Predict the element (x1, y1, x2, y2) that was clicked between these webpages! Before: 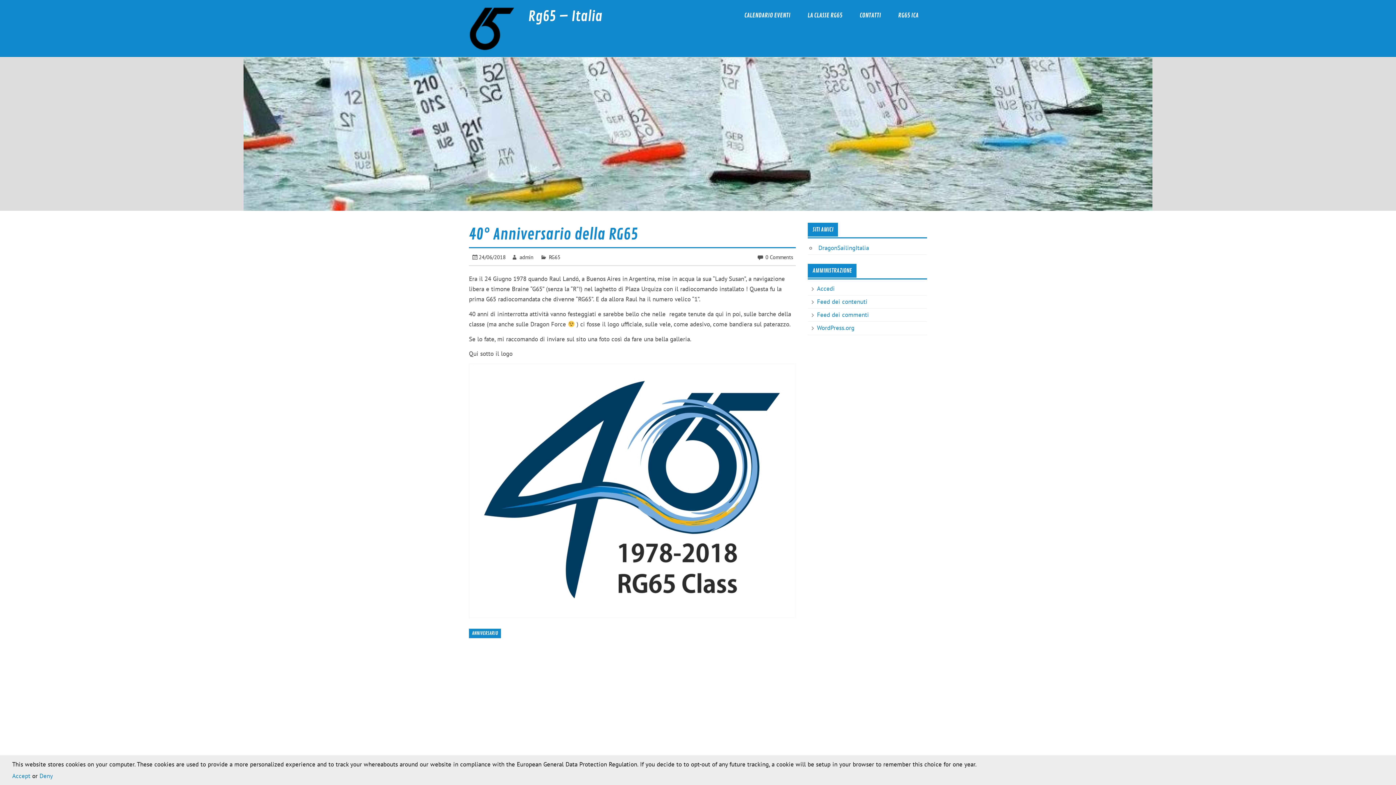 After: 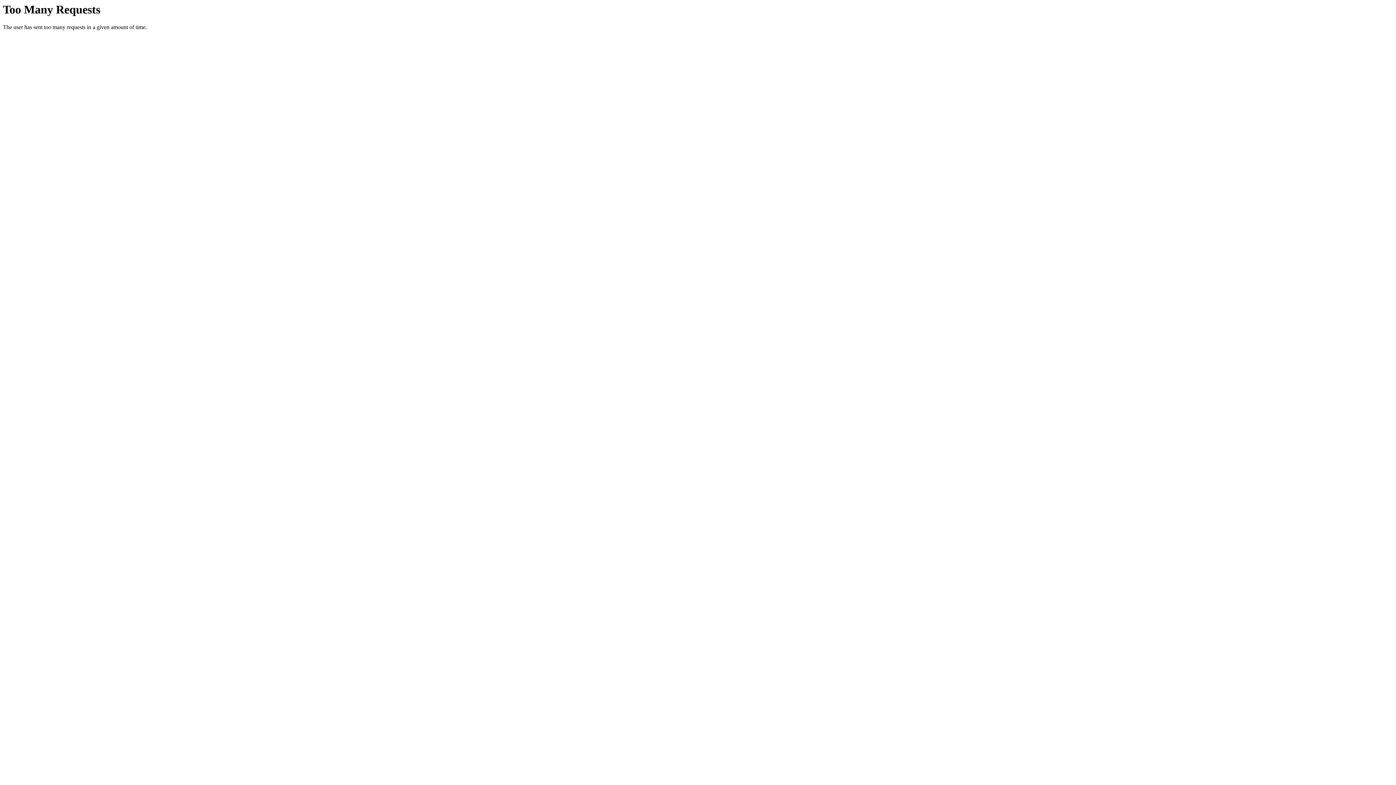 Action: bbox: (889, 0, 927, 31) label: RG65 ICA